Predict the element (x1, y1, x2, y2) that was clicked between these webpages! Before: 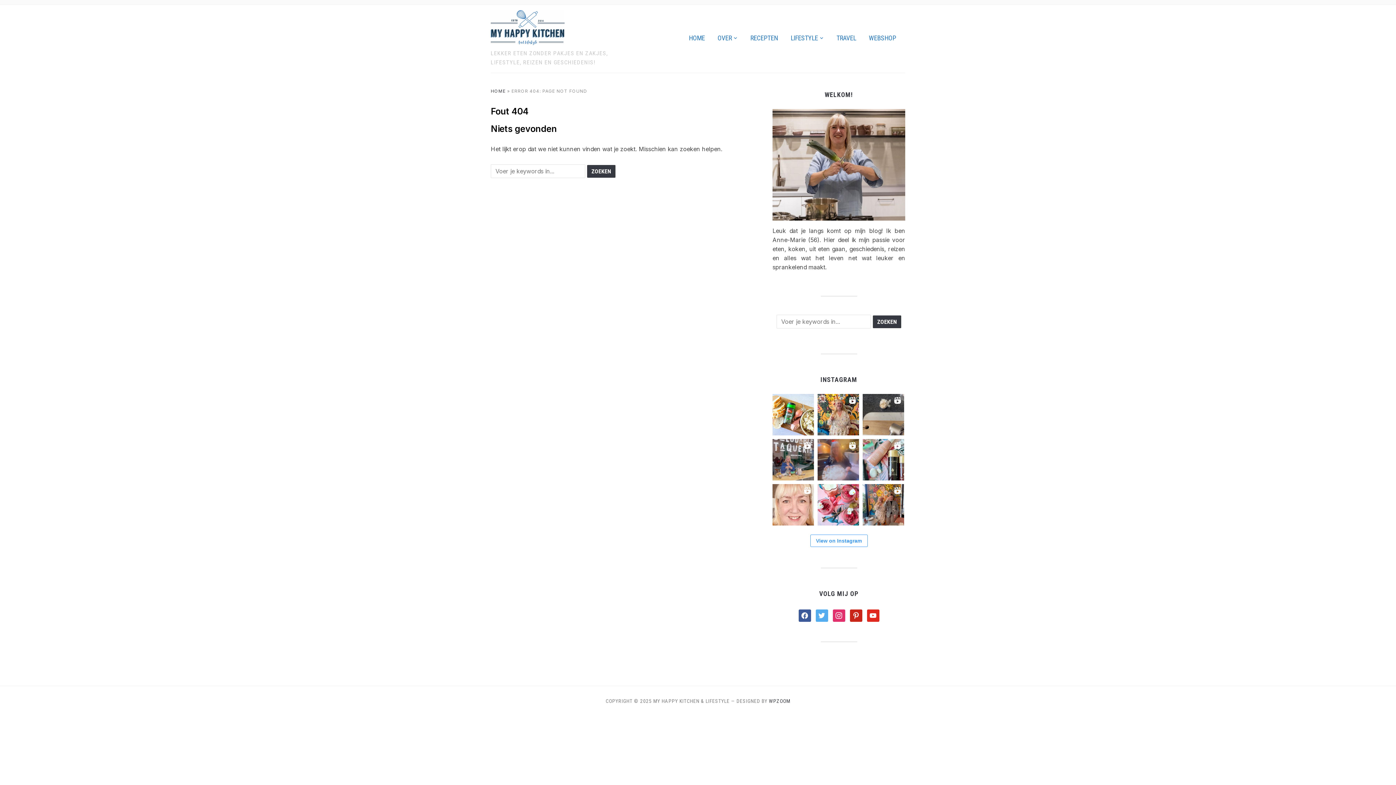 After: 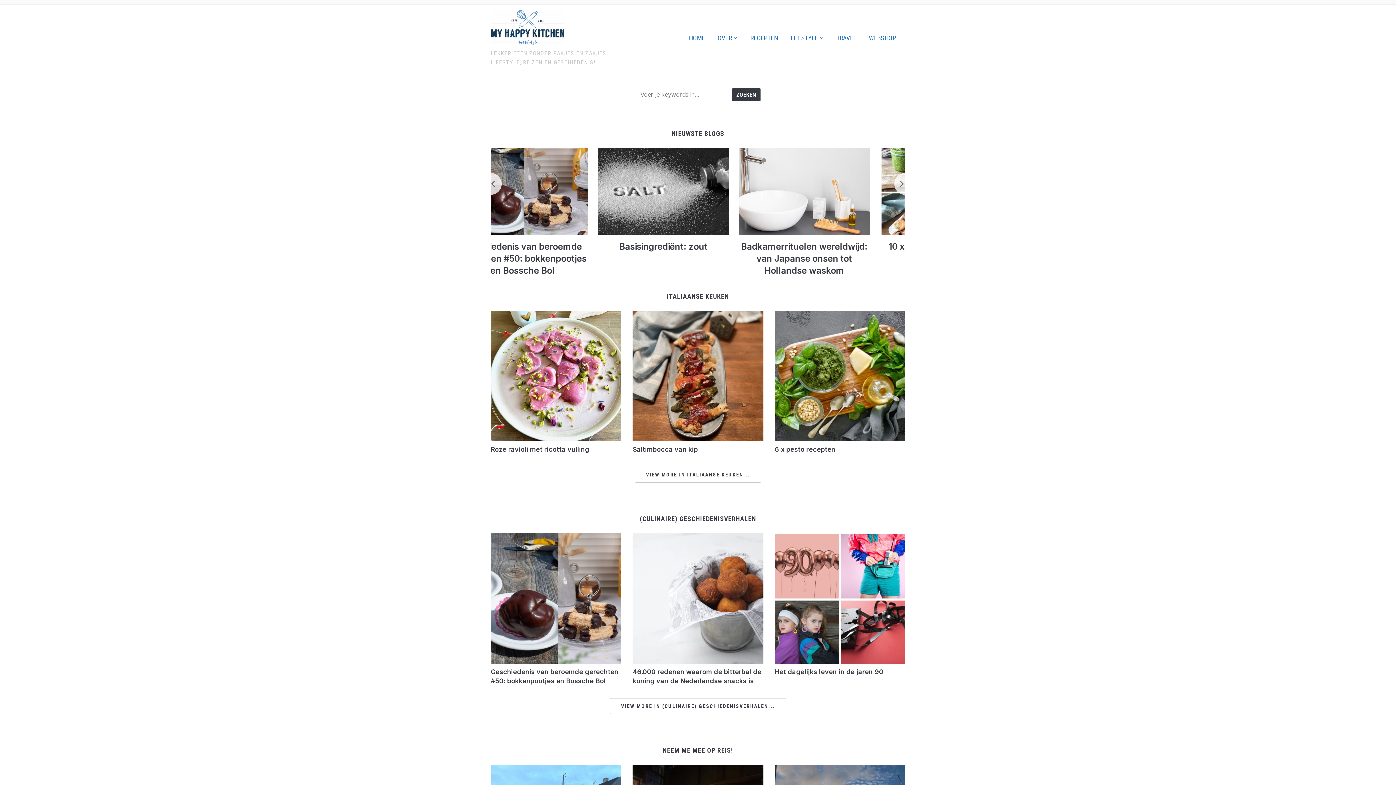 Action: label: HOME bbox: (683, 29, 710, 47)